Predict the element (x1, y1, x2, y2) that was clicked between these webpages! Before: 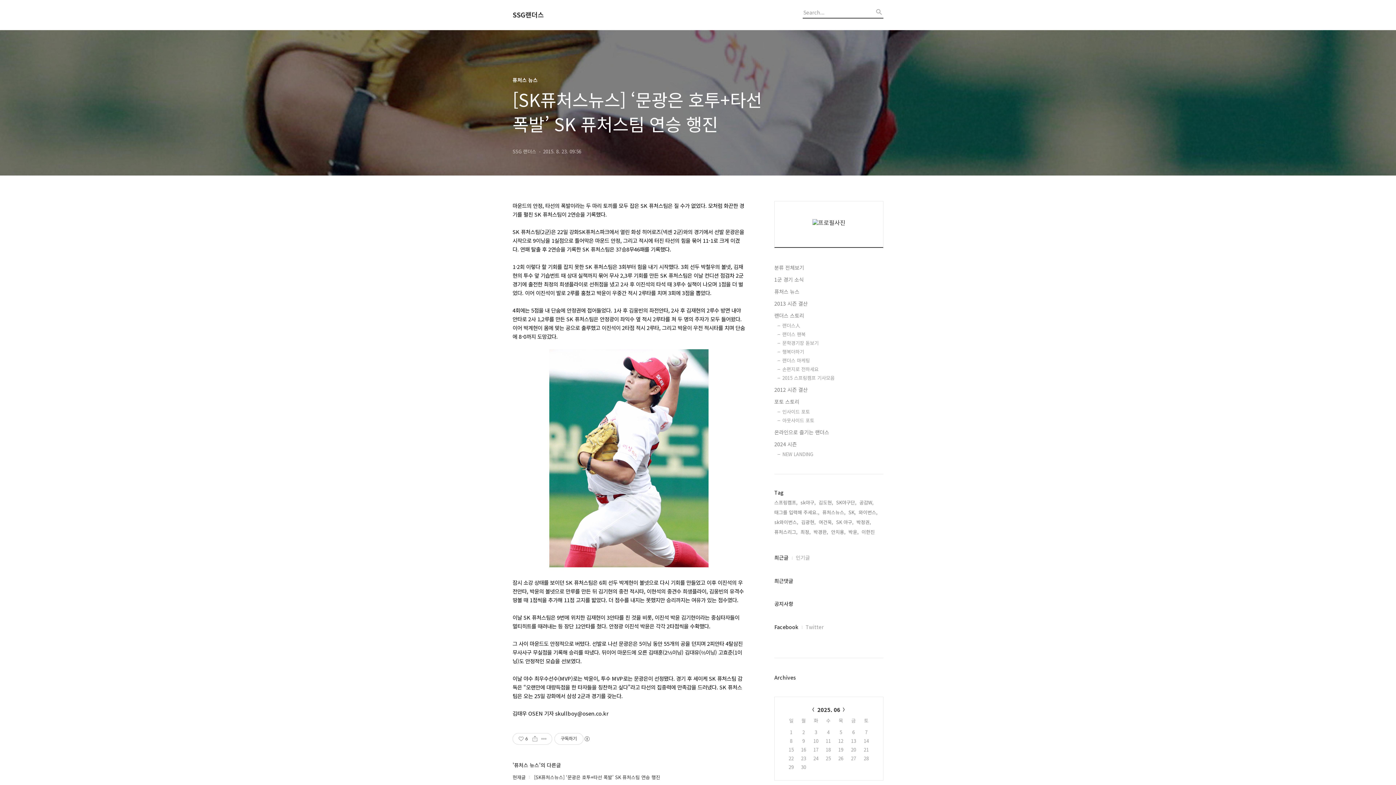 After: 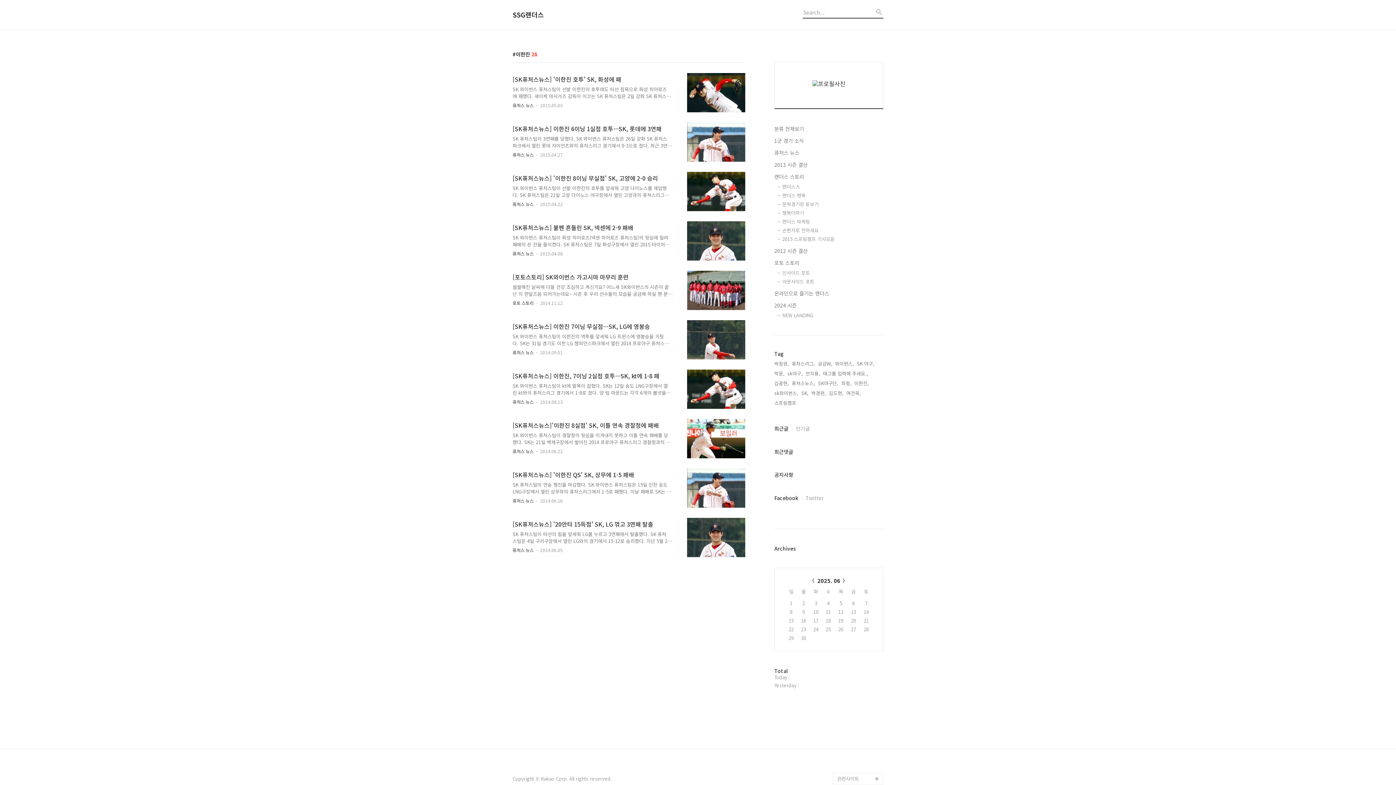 Action: bbox: (861, 528, 876, 536) label: 이한진,